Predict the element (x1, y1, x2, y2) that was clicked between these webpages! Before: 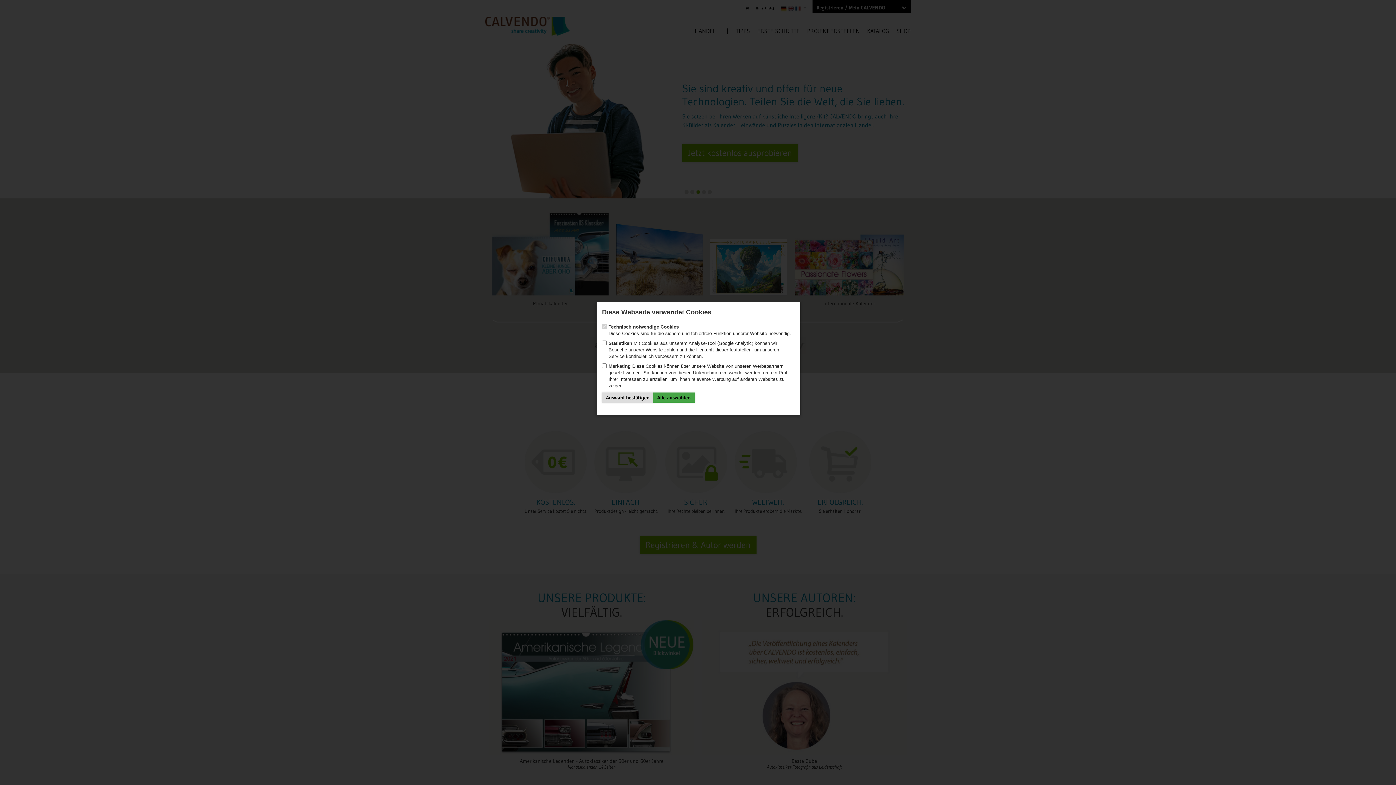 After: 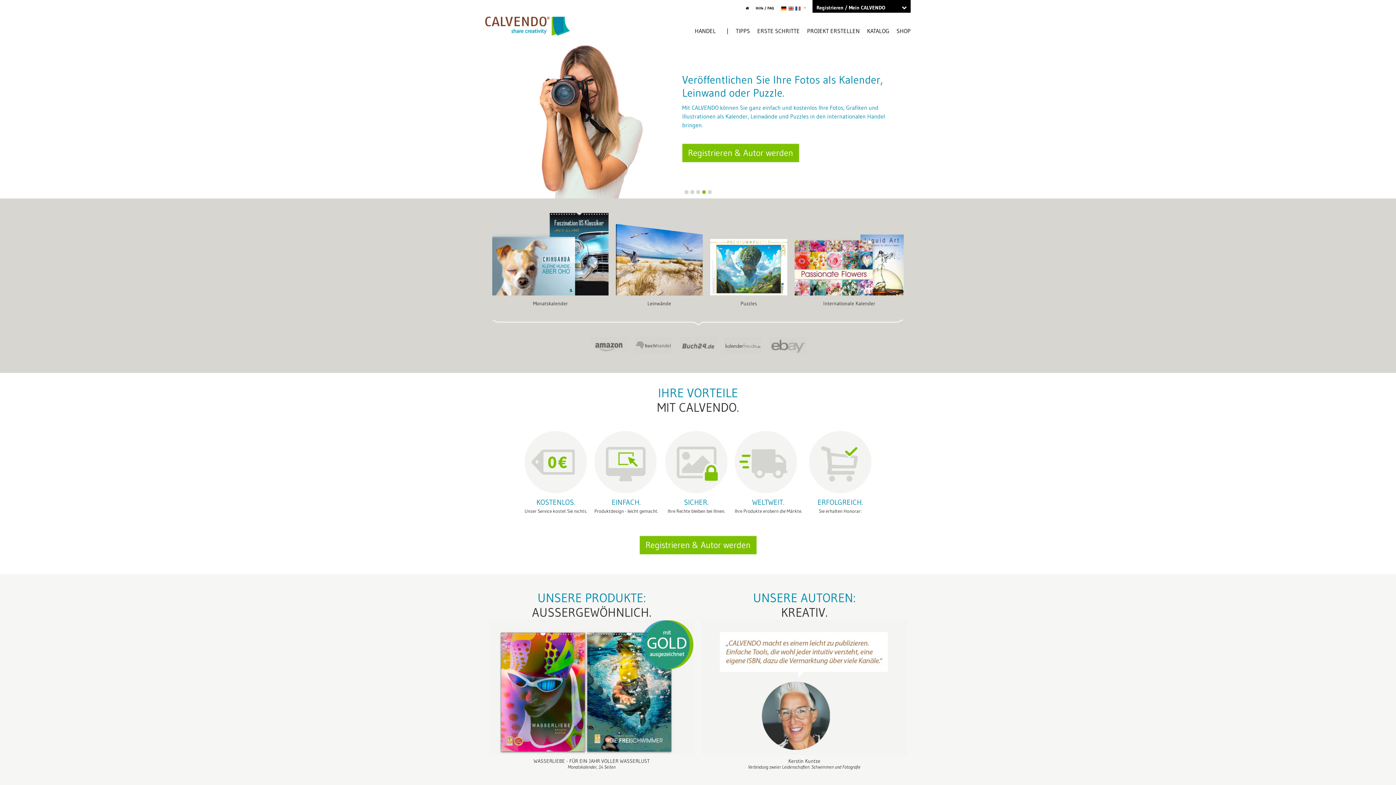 Action: label: Auswahl bestätigen bbox: (602, 392, 653, 402)